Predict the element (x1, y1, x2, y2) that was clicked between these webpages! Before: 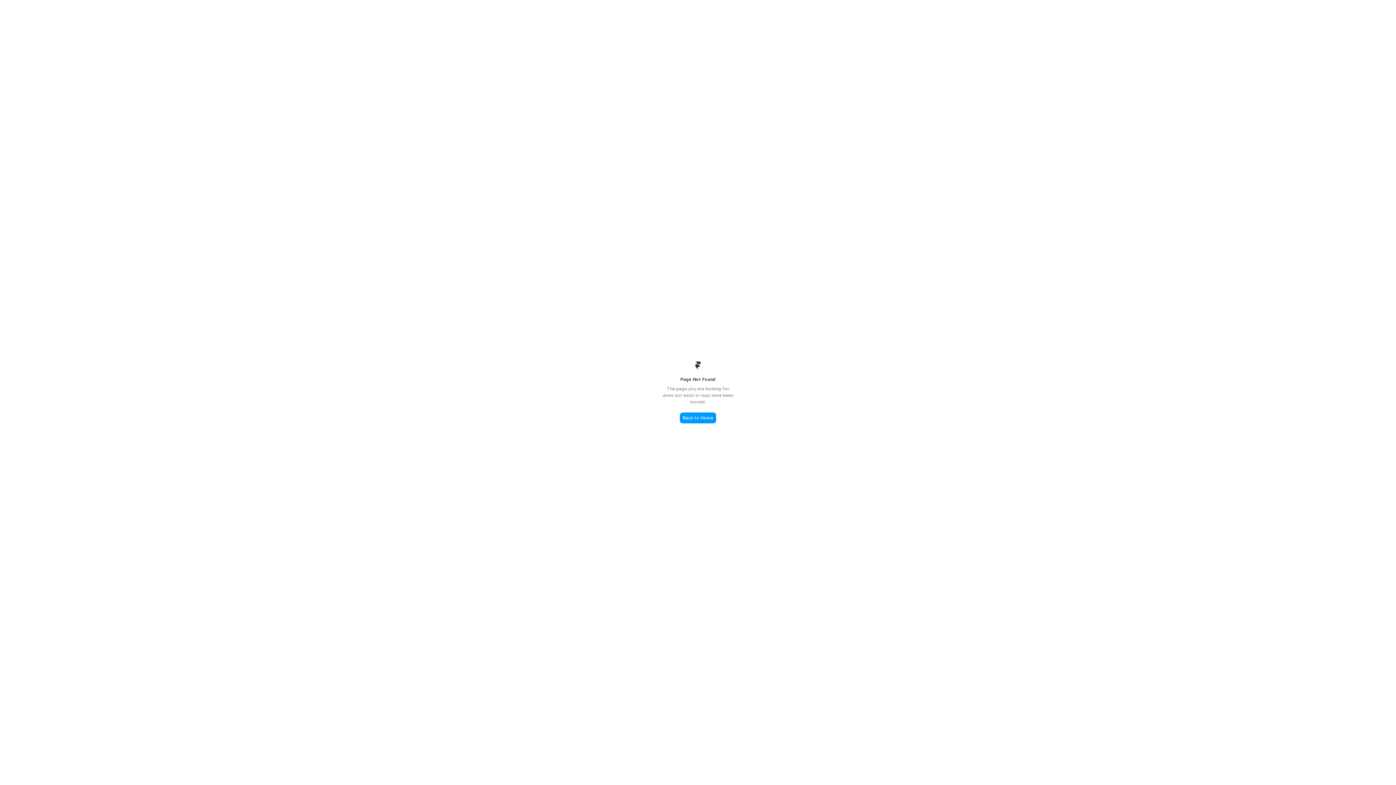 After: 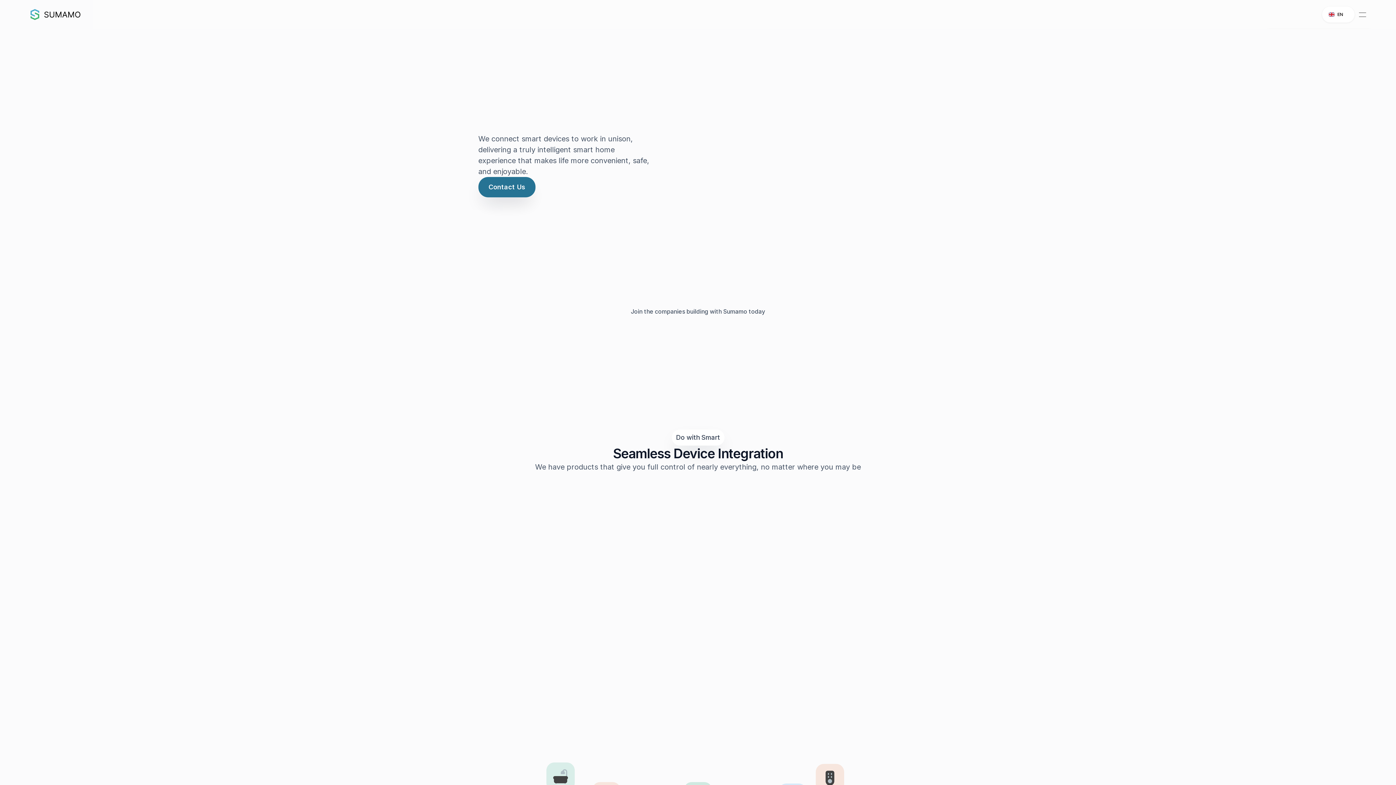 Action: label: Back to Home bbox: (680, 412, 716, 423)